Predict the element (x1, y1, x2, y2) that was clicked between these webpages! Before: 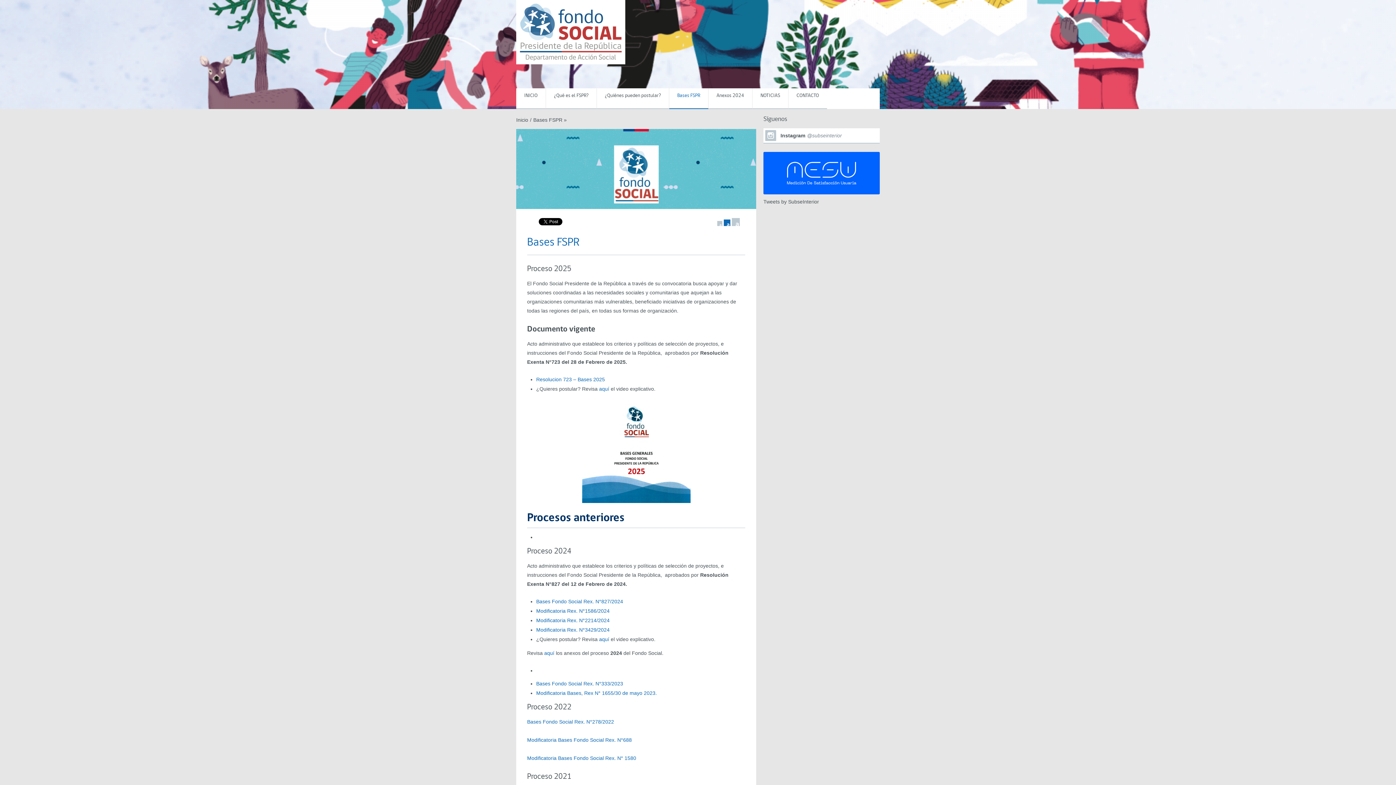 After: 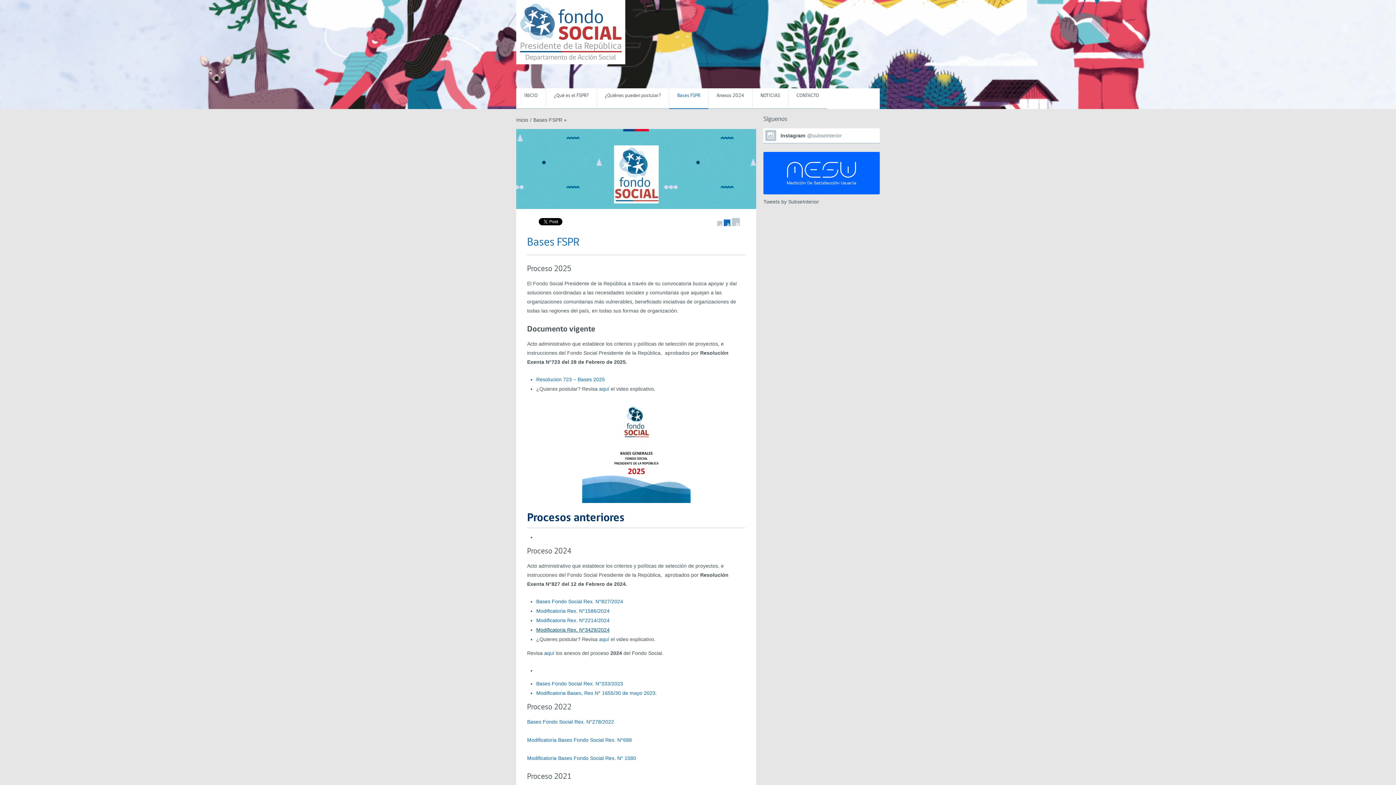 Action: bbox: (536, 627, 609, 632) label: Modificatoria Rex. N°3429/2024